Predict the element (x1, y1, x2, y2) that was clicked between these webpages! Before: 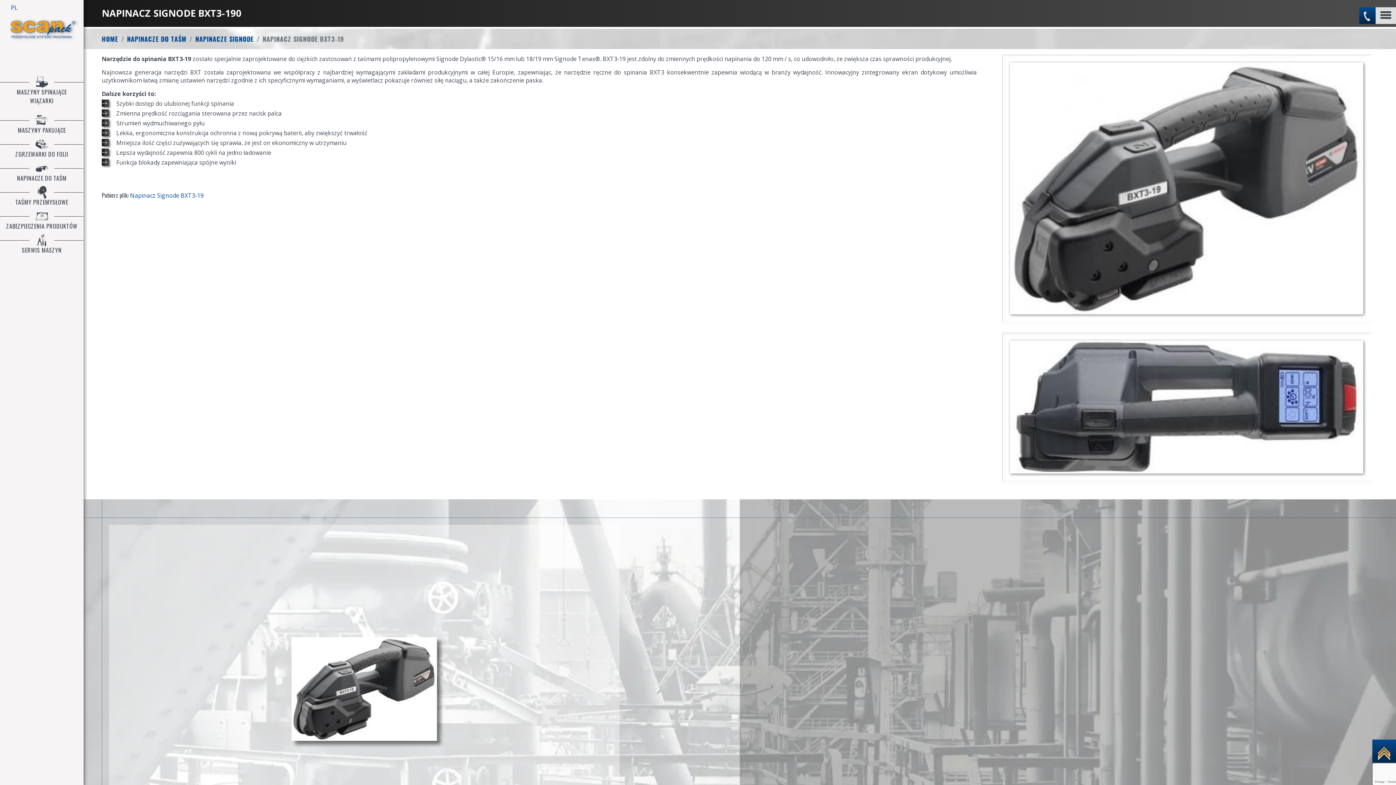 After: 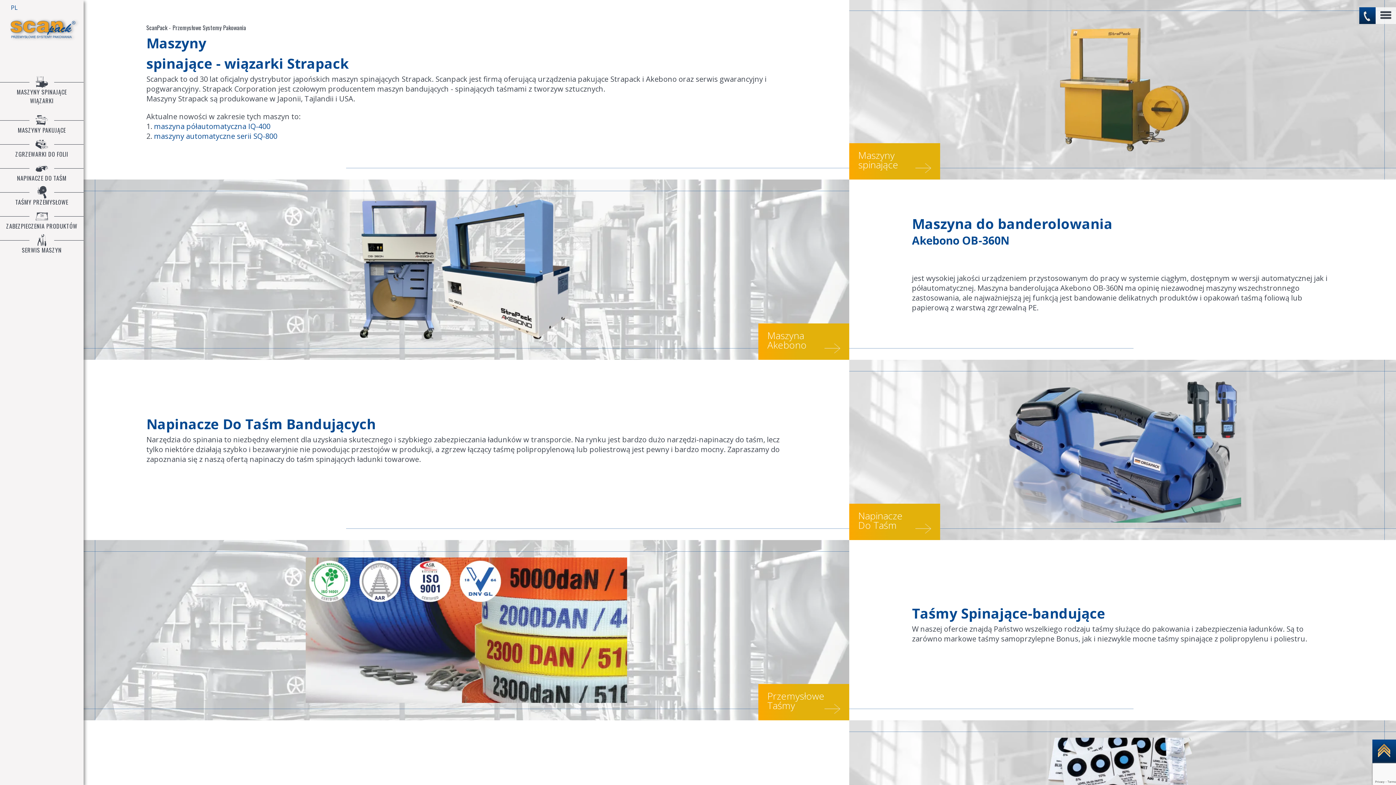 Action: label: HOME bbox: (101, 34, 118, 43)